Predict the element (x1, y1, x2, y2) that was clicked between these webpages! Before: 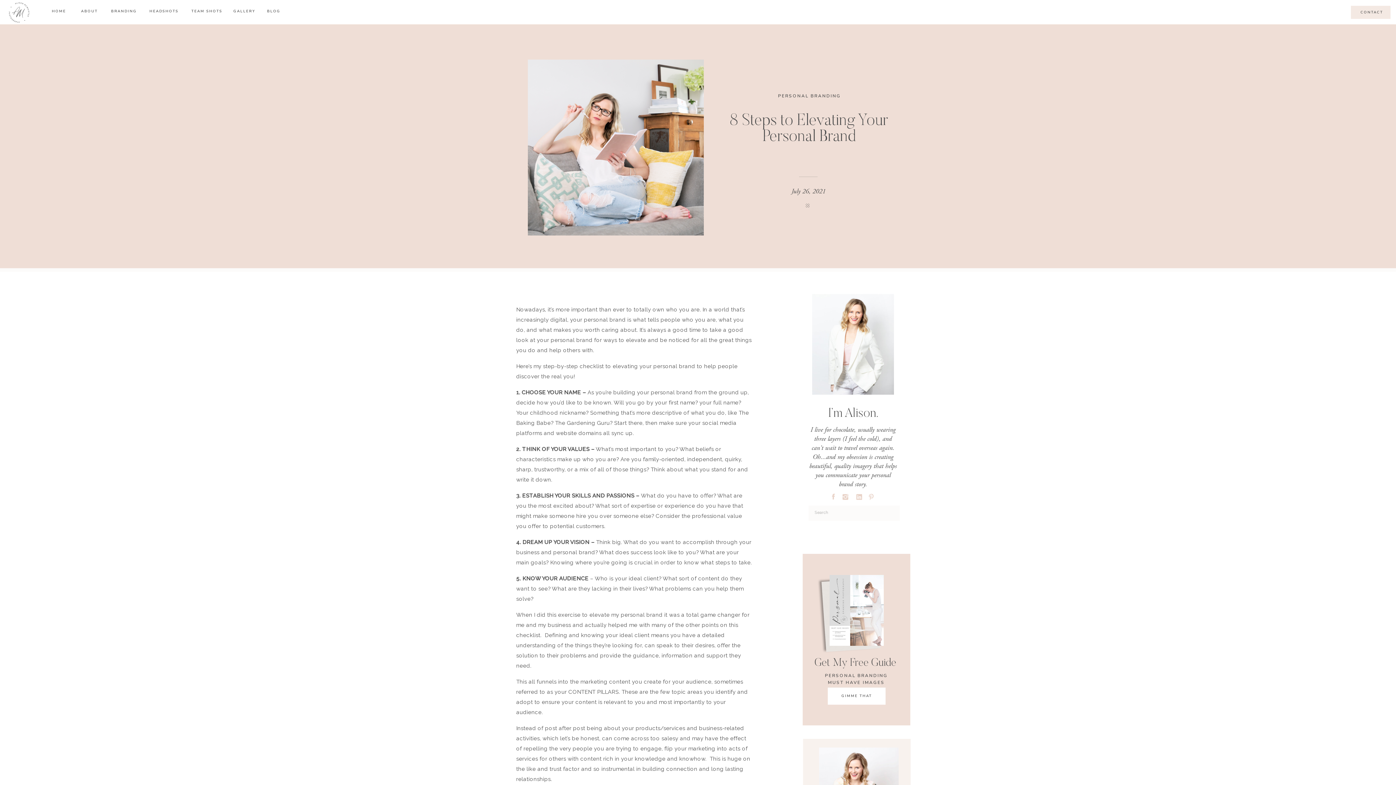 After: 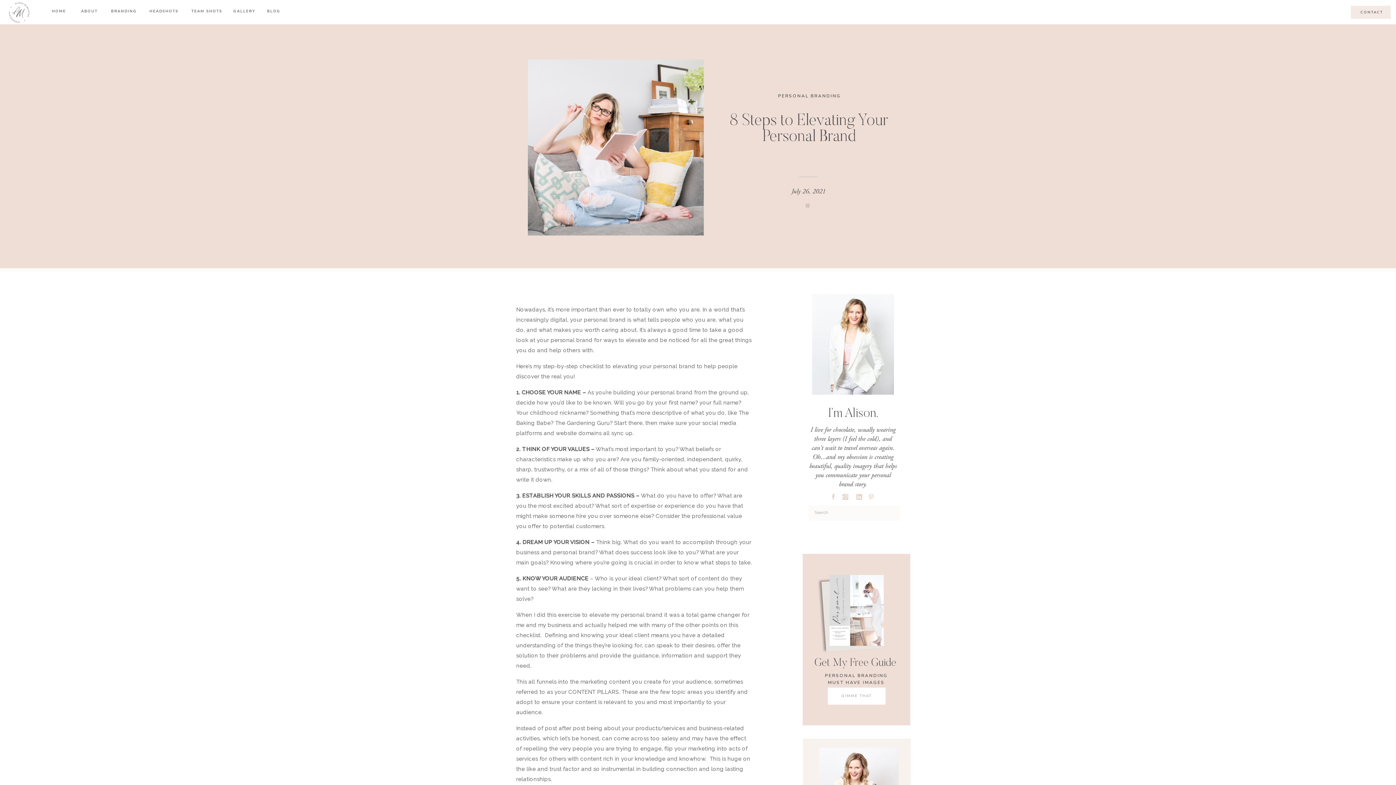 Action: label: GIMME THAT bbox: (832, 693, 881, 700)